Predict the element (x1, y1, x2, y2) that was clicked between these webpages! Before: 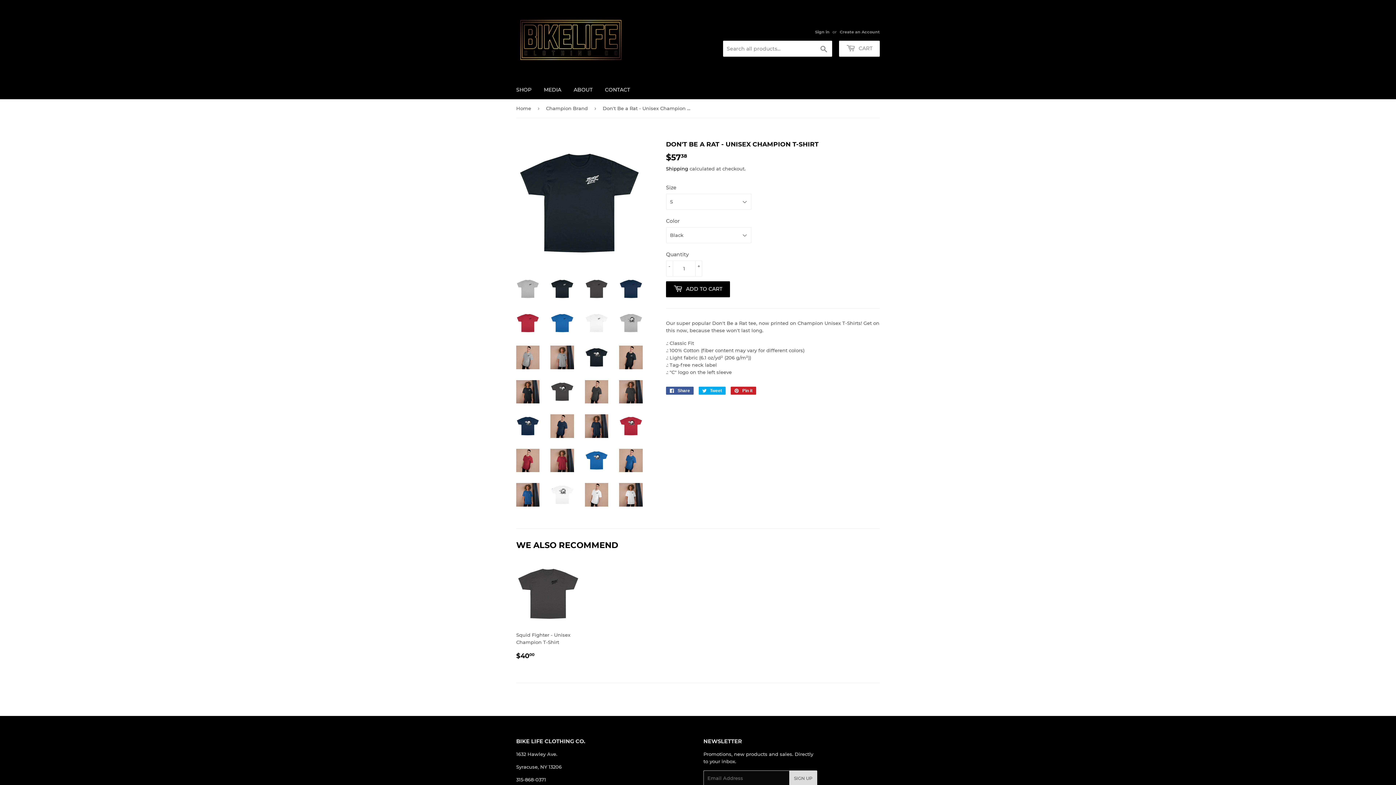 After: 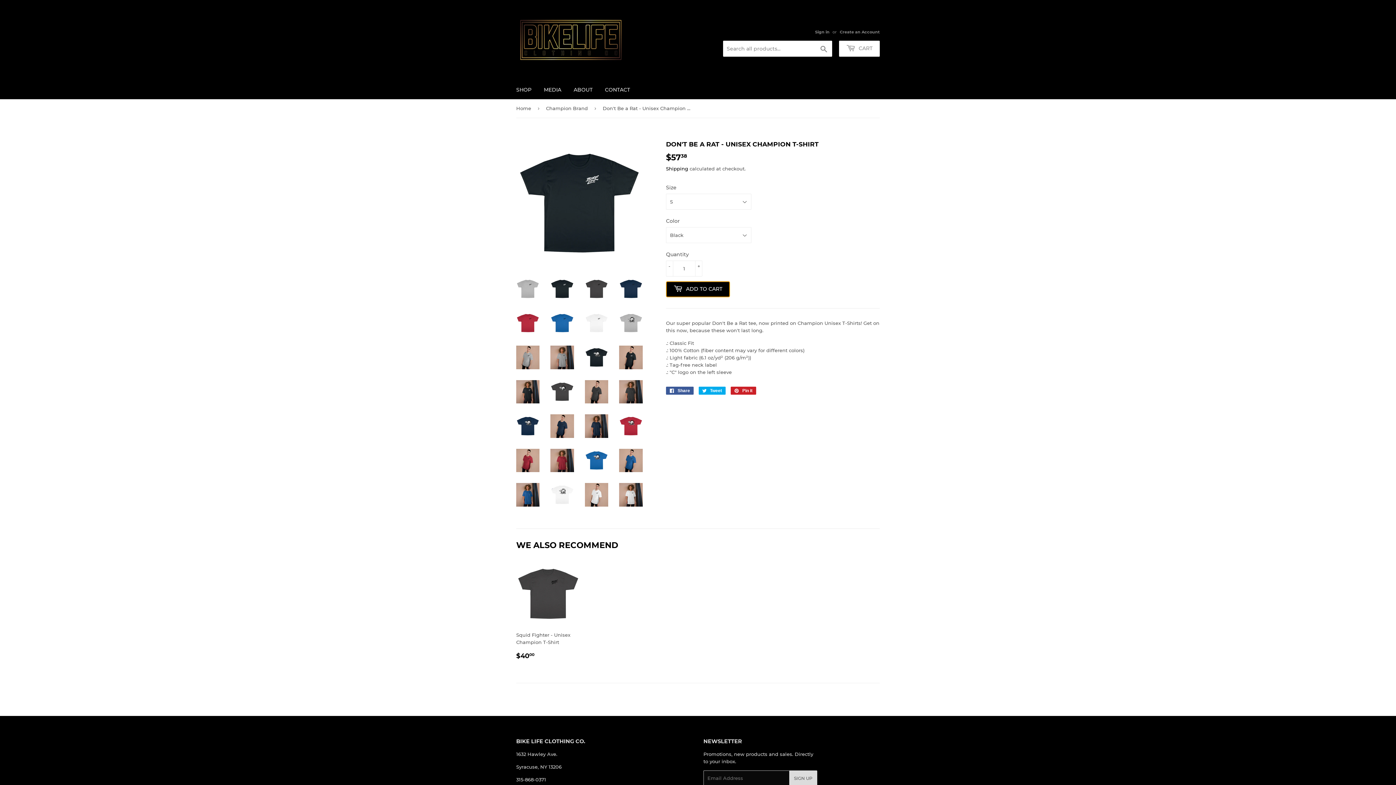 Action: bbox: (666, 281, 730, 297) label:  ADD TO CART